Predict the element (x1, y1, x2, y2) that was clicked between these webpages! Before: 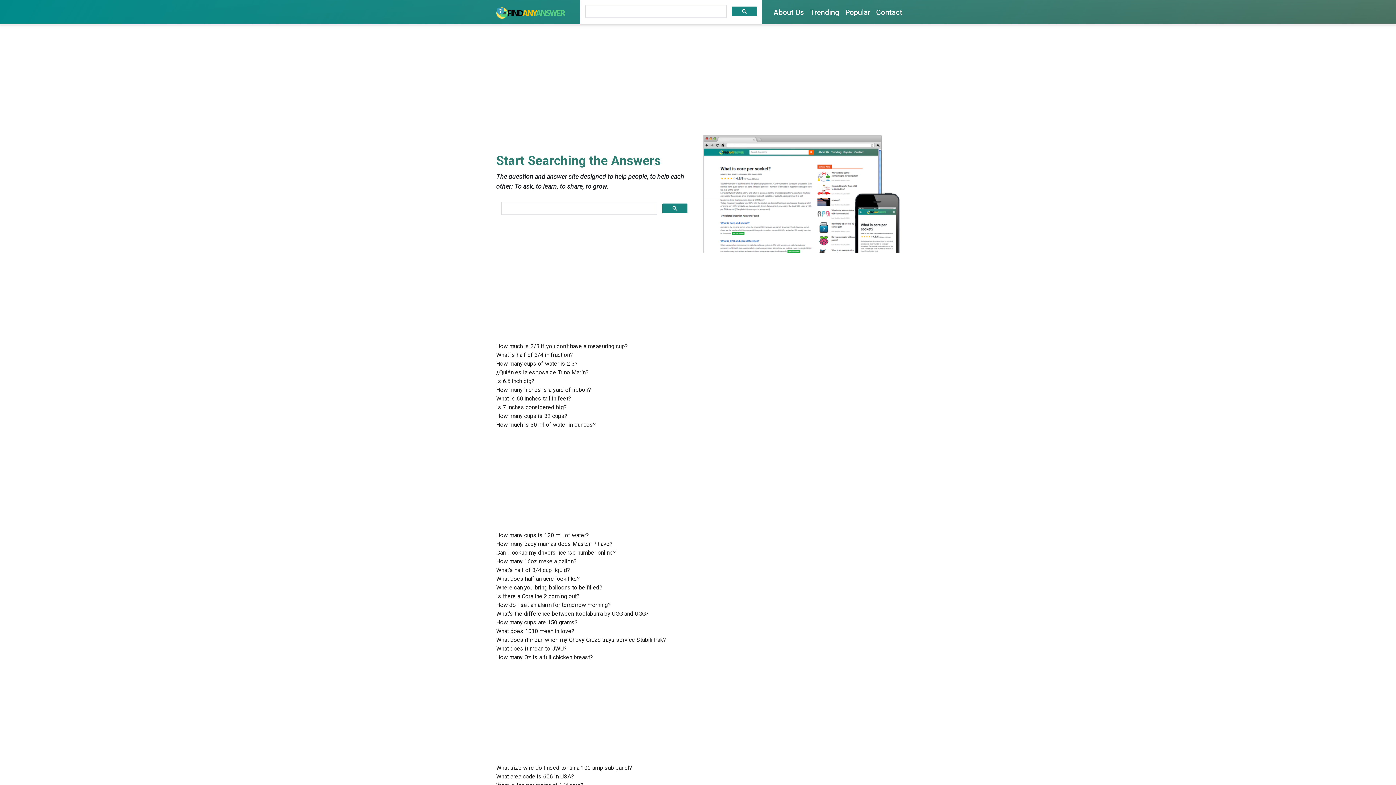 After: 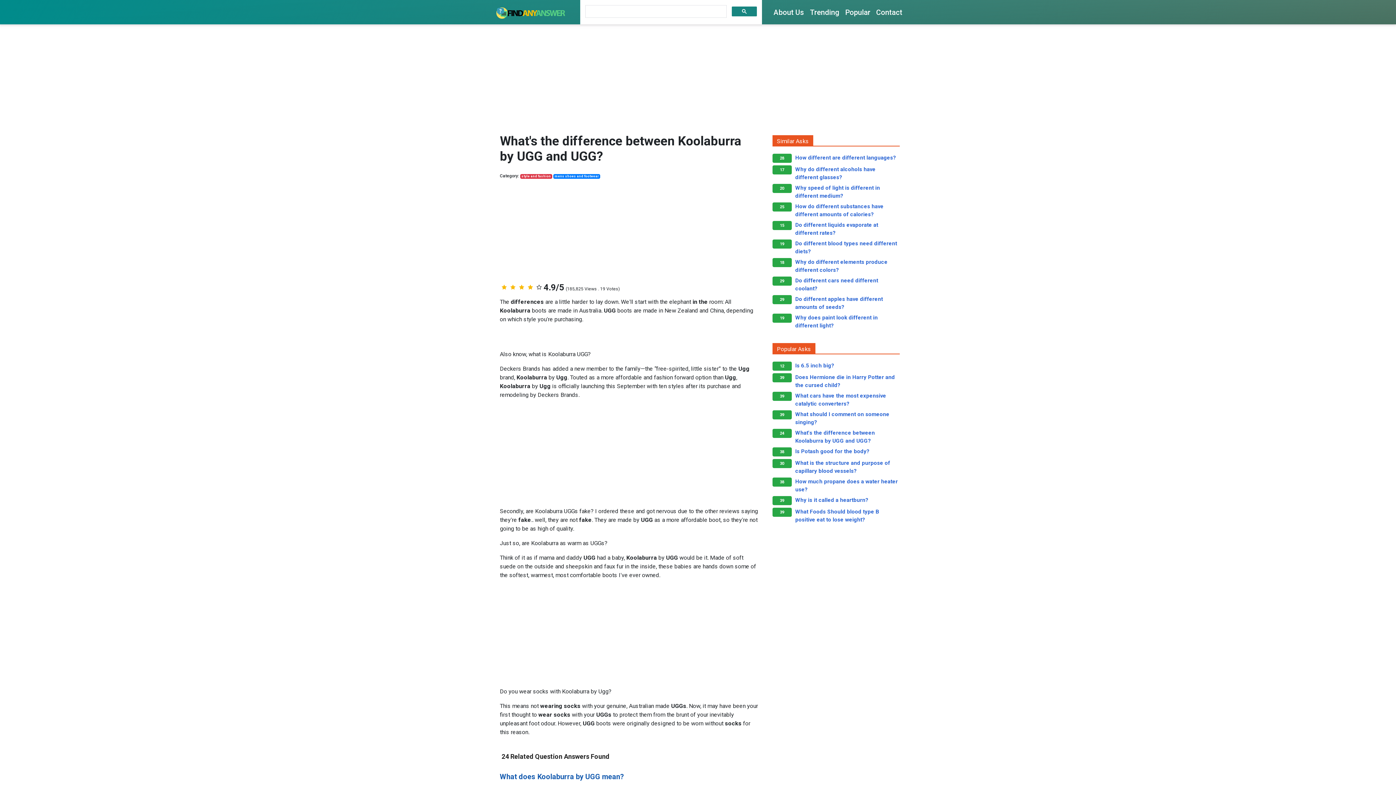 Action: label: What's the difference between Koolaburra by UGG and UGG? bbox: (496, 610, 648, 617)